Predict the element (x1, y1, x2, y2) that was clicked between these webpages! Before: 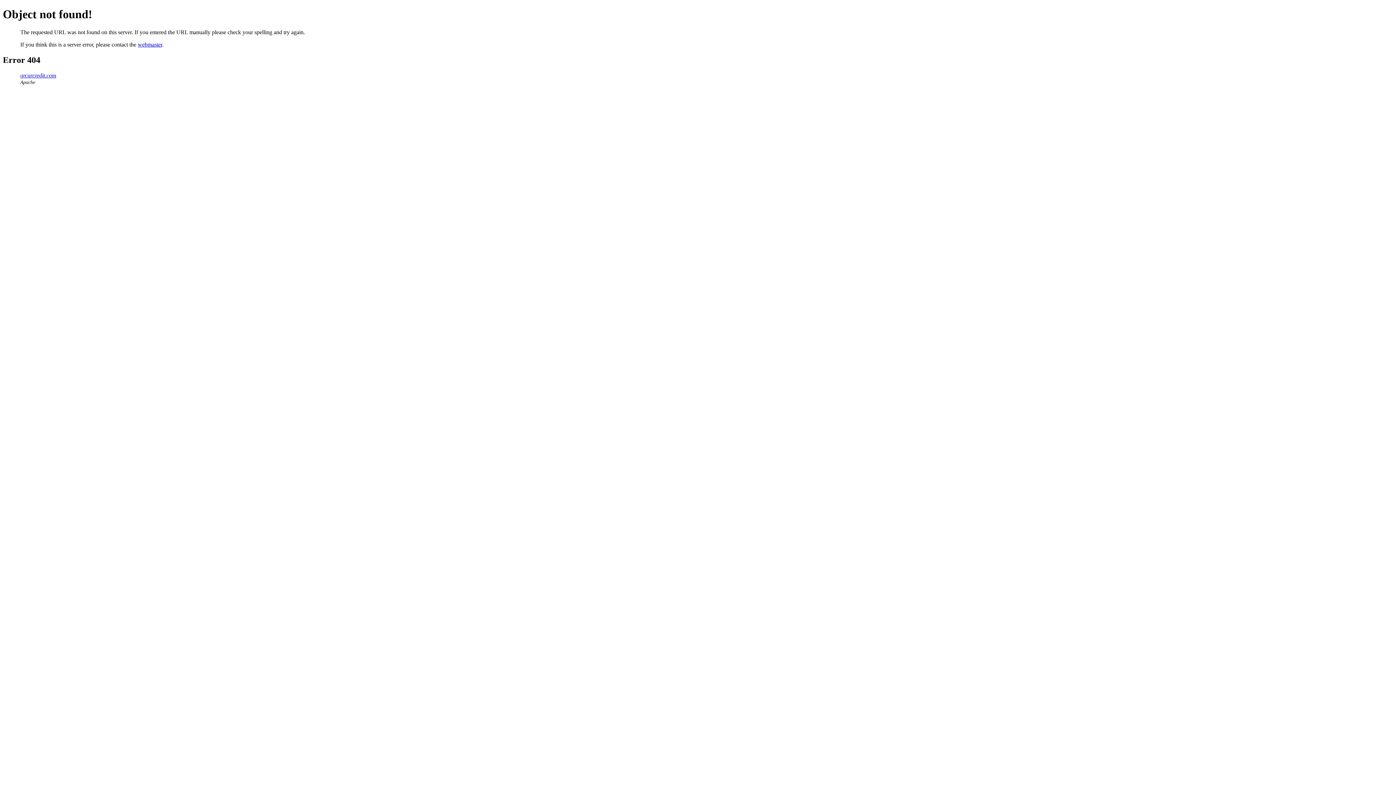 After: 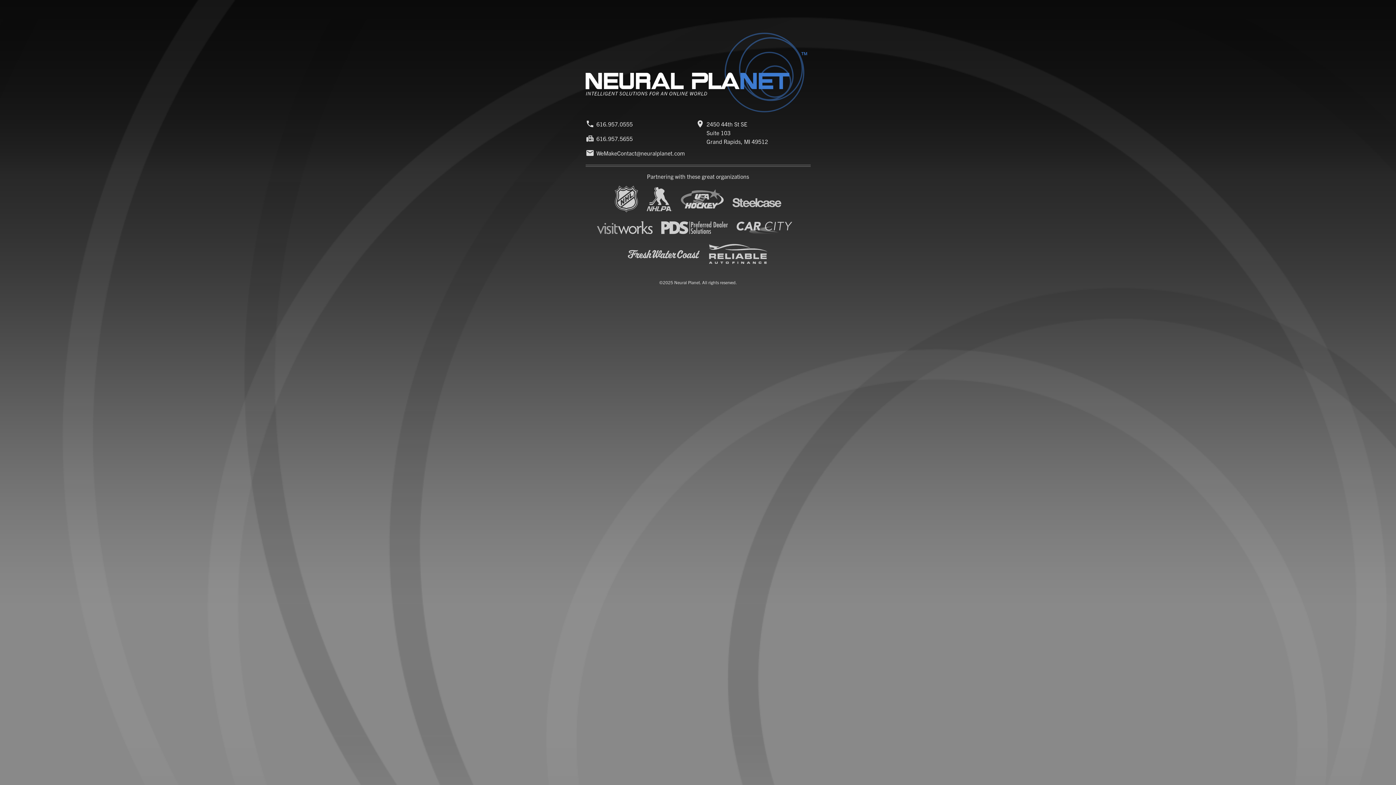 Action: label: grcarcredit.com bbox: (20, 72, 56, 78)